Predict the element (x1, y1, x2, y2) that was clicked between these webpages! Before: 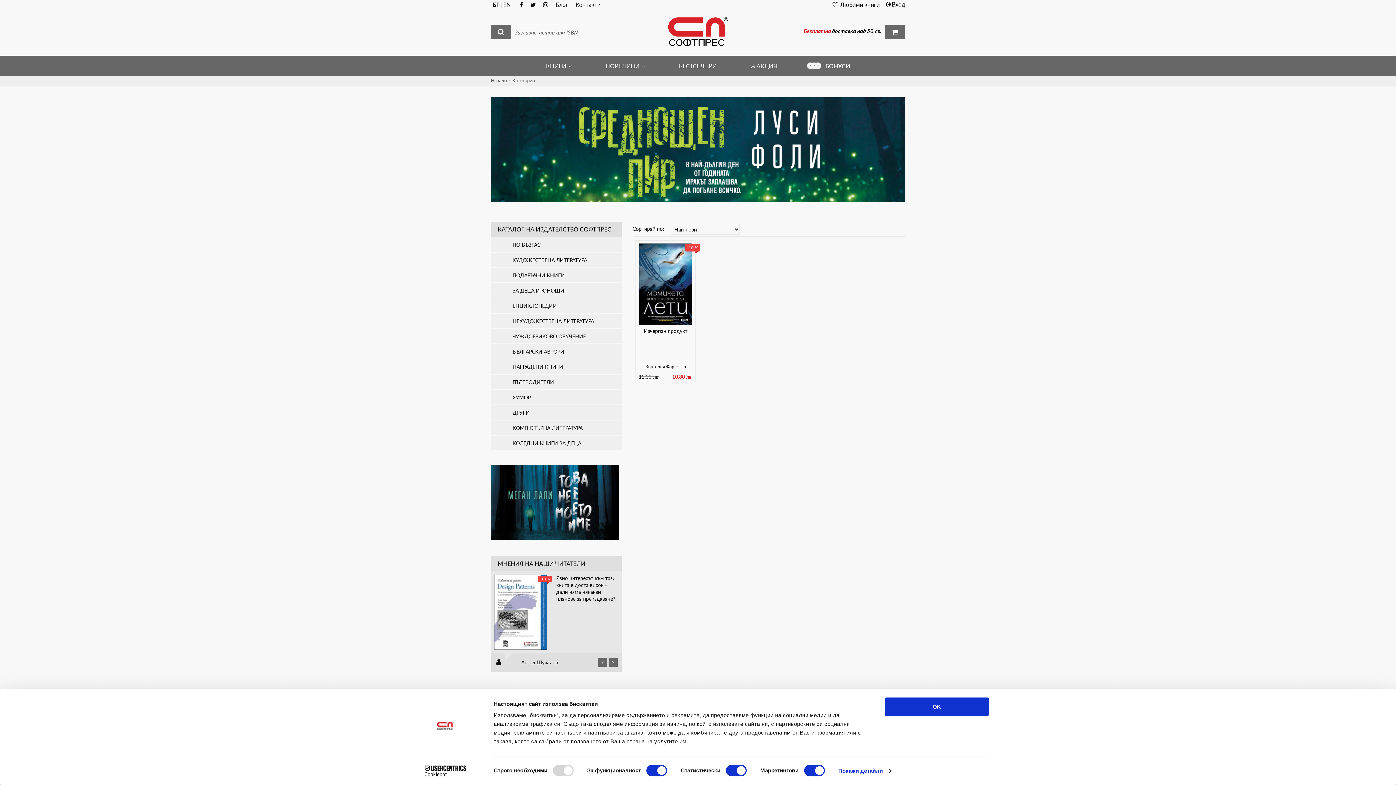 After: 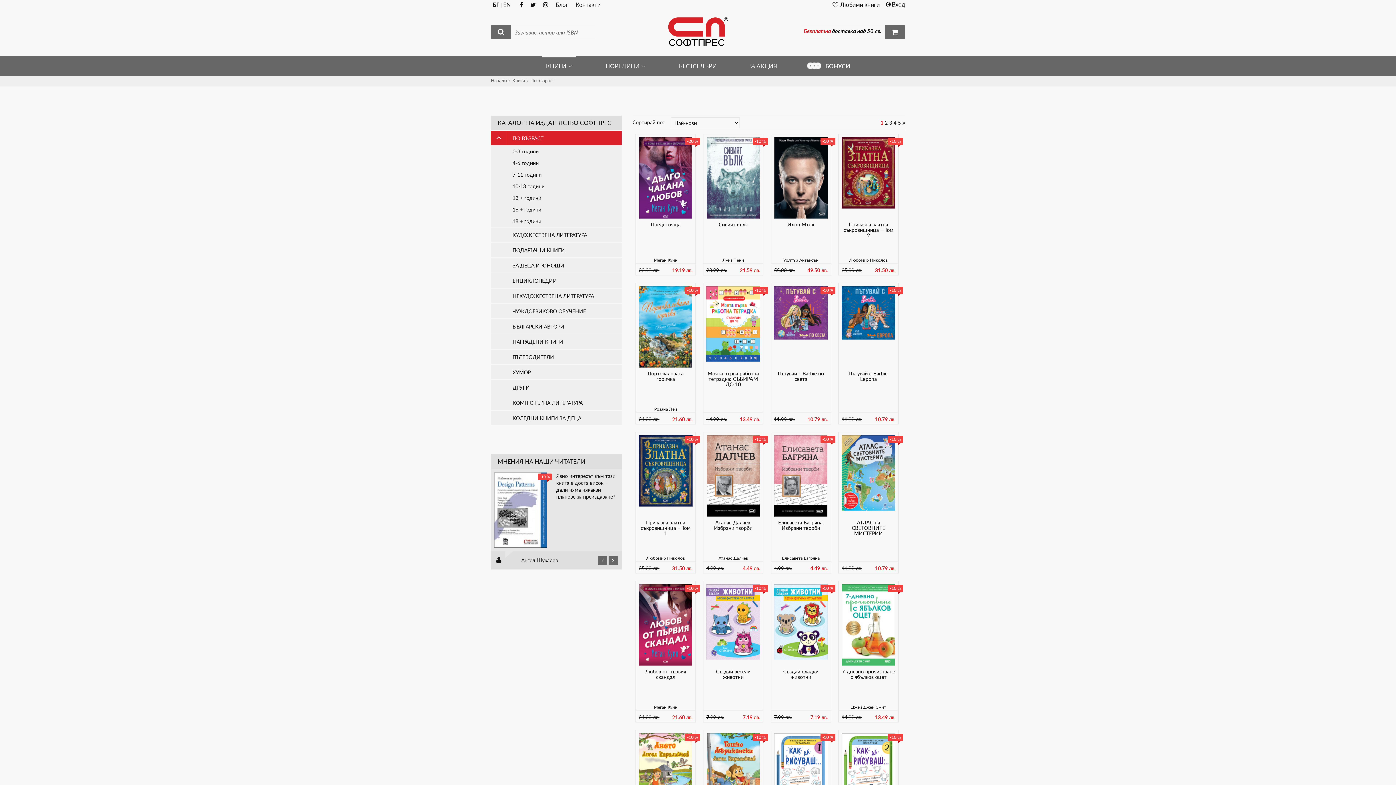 Action: bbox: (490, 237, 621, 251) label: ПО ВЪЗРАСТ